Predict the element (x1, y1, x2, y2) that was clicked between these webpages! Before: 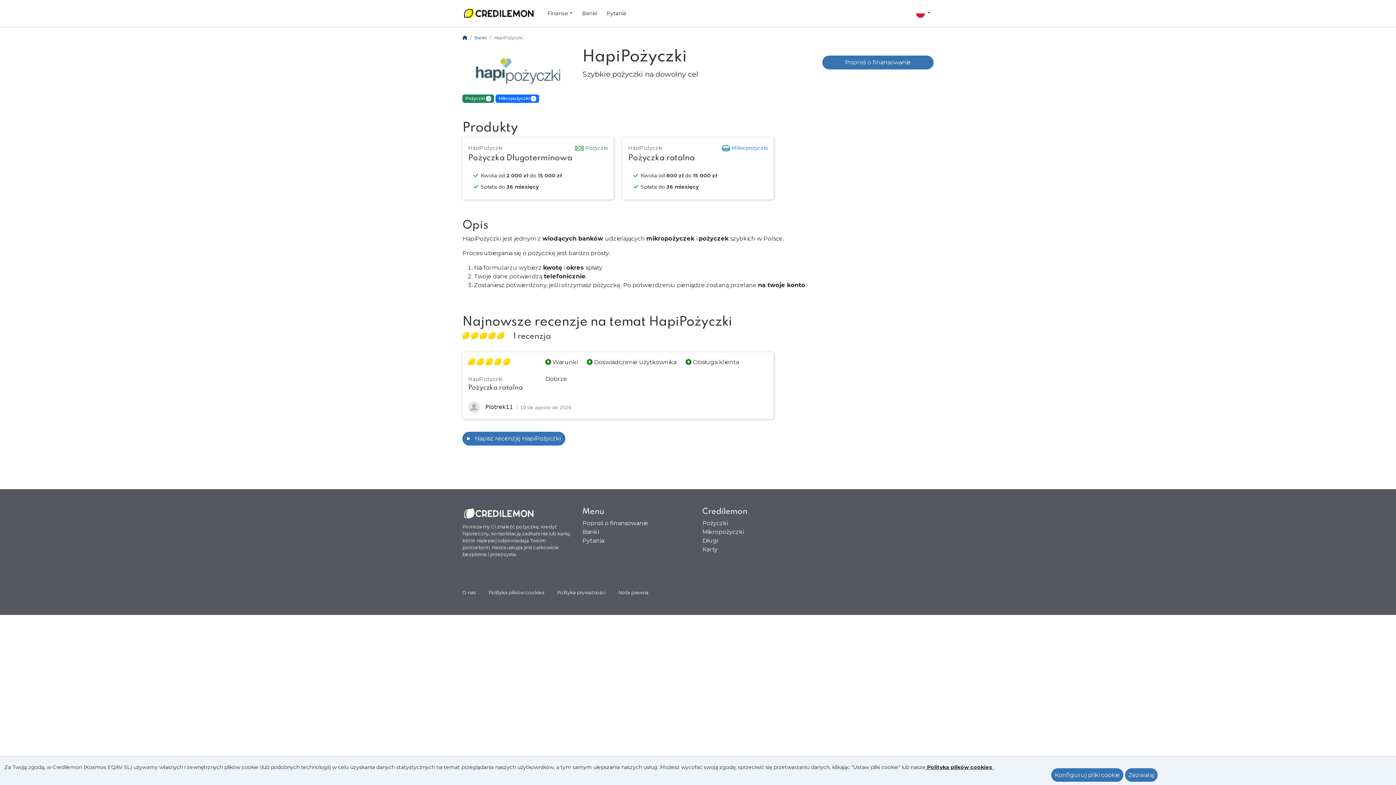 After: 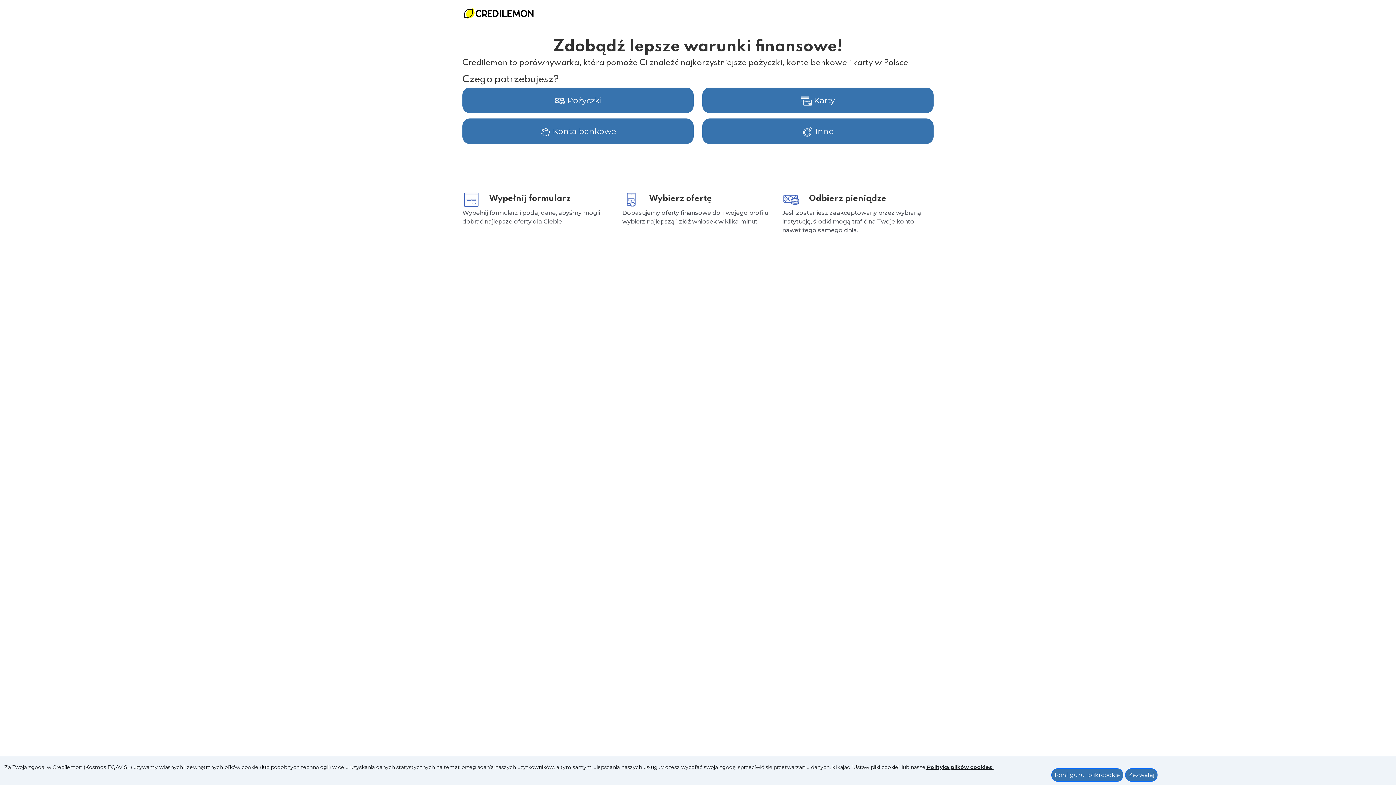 Action: label: Poproś o finansowanie bbox: (582, 519, 693, 528)